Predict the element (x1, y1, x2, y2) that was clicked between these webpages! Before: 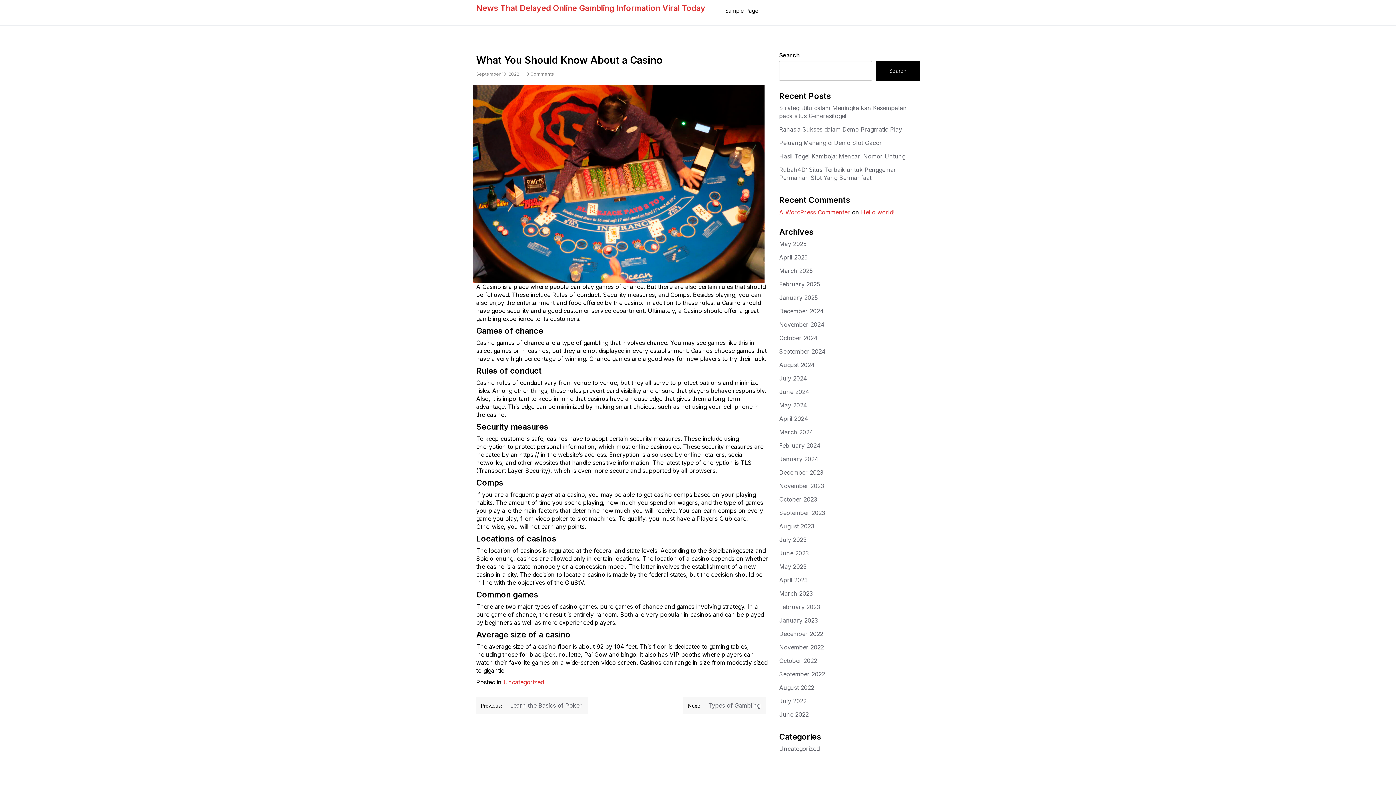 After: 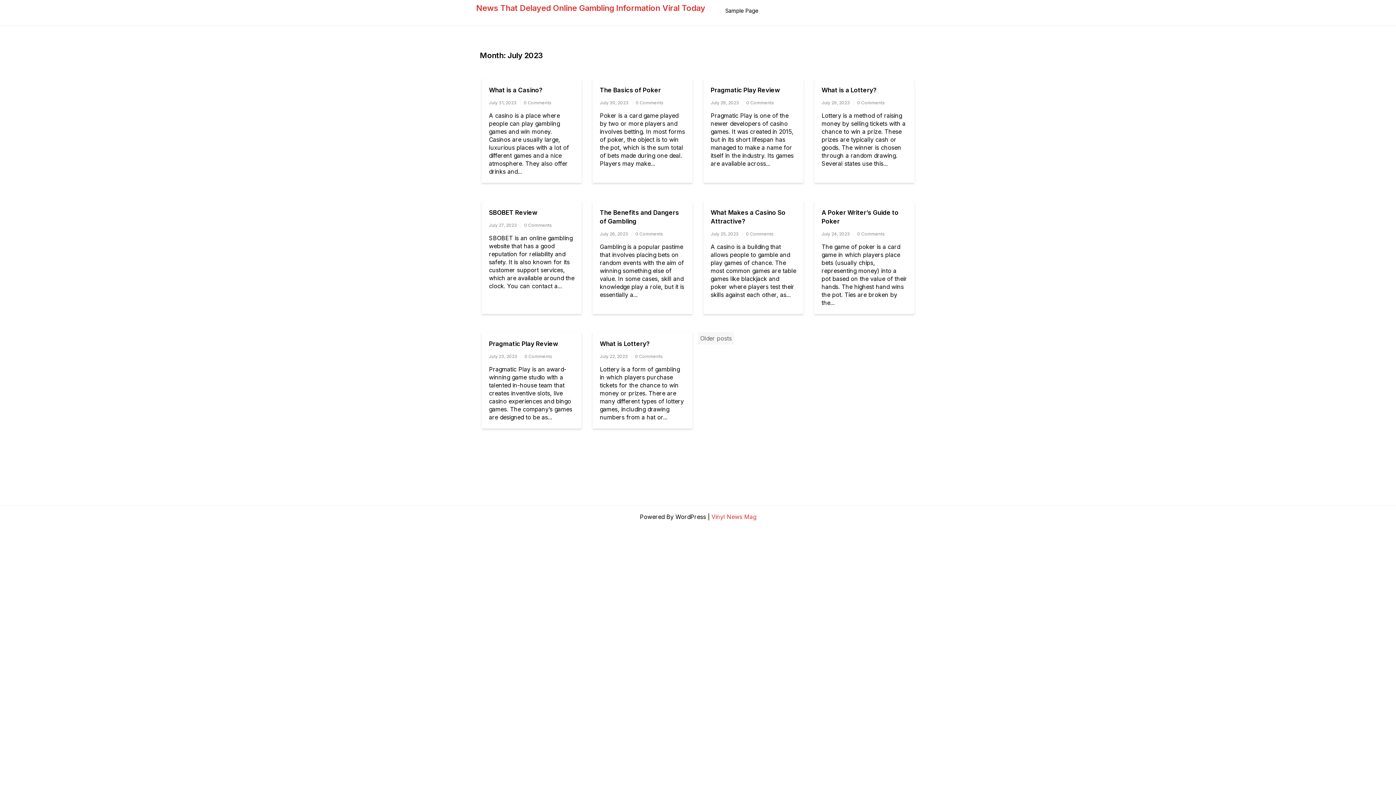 Action: bbox: (779, 536, 806, 543) label: July 2023